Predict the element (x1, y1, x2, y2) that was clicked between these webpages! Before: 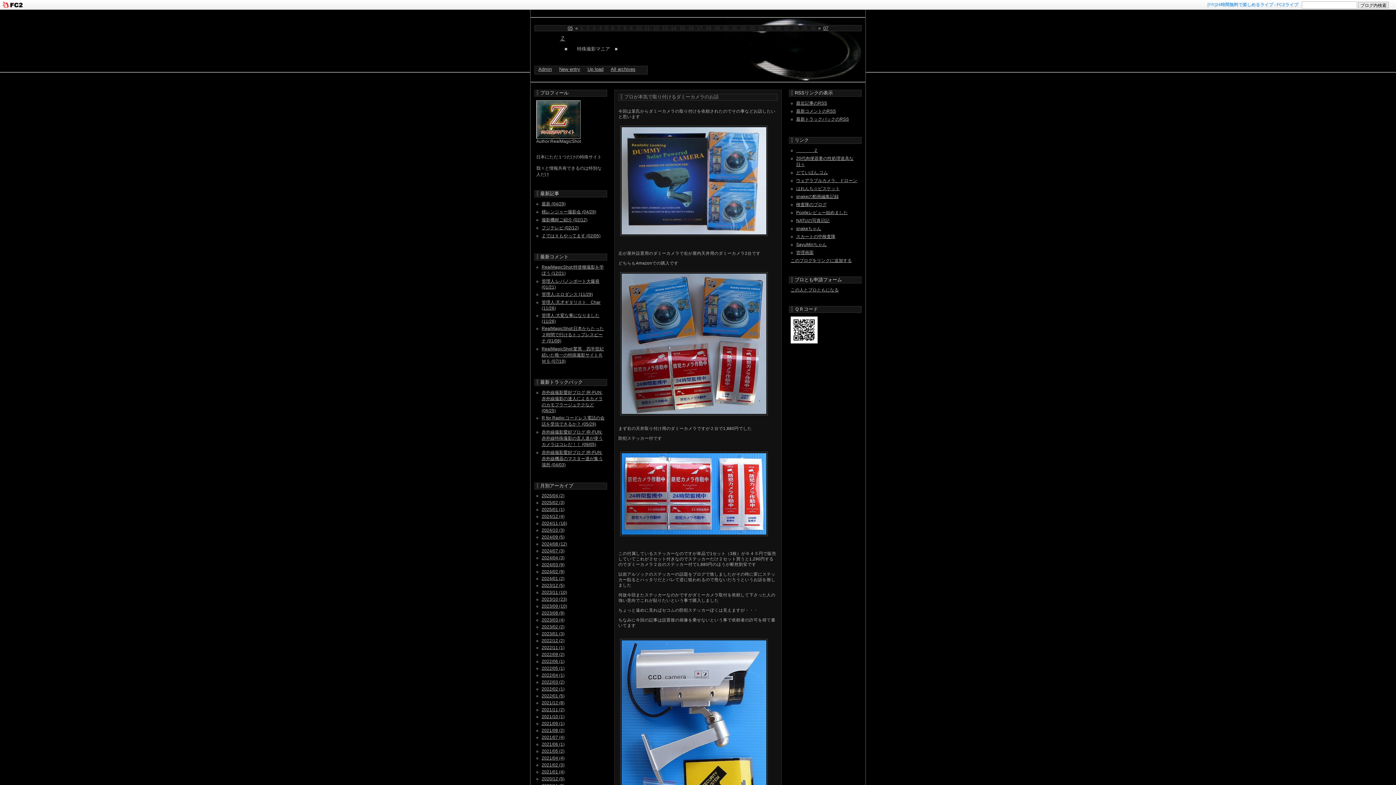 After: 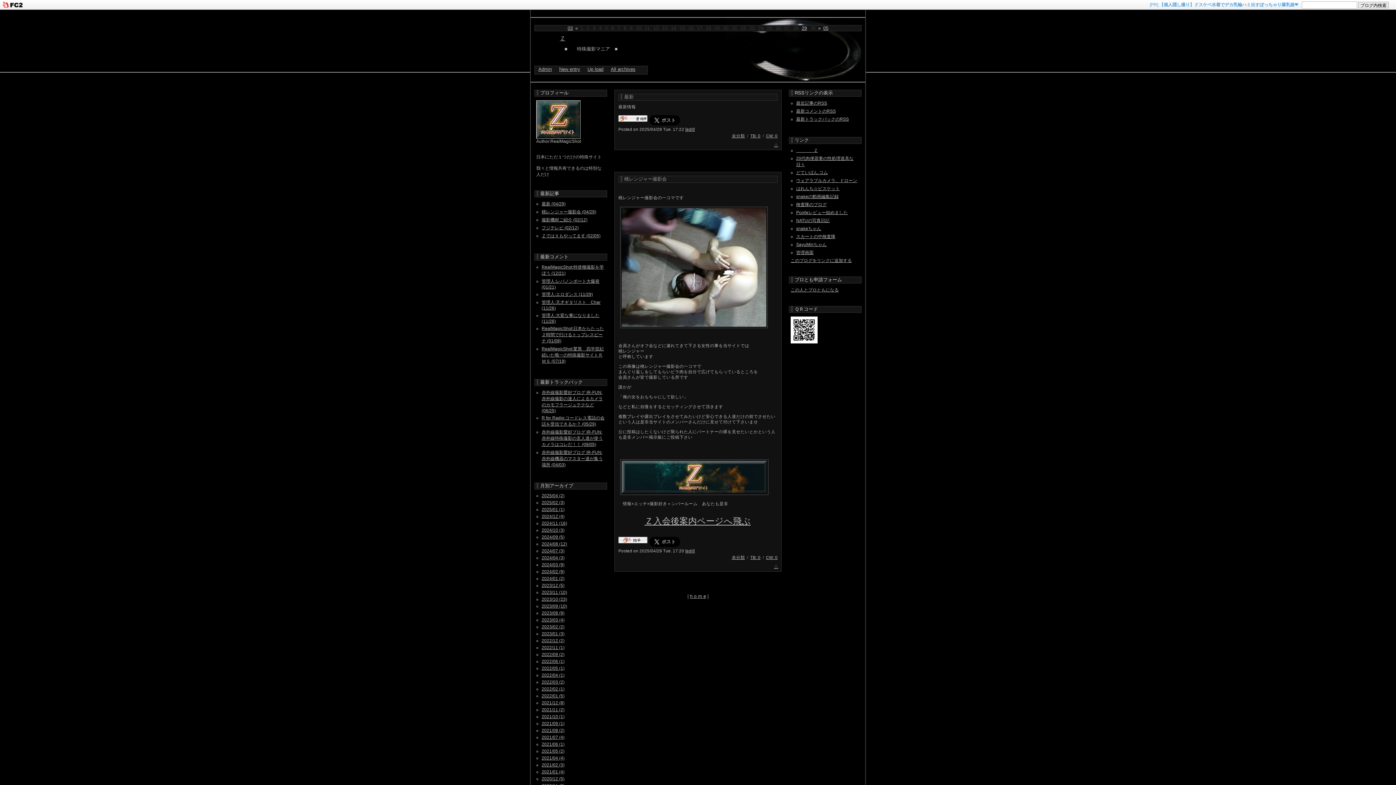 Action: bbox: (541, 493, 564, 498) label: 2025/04 (2)